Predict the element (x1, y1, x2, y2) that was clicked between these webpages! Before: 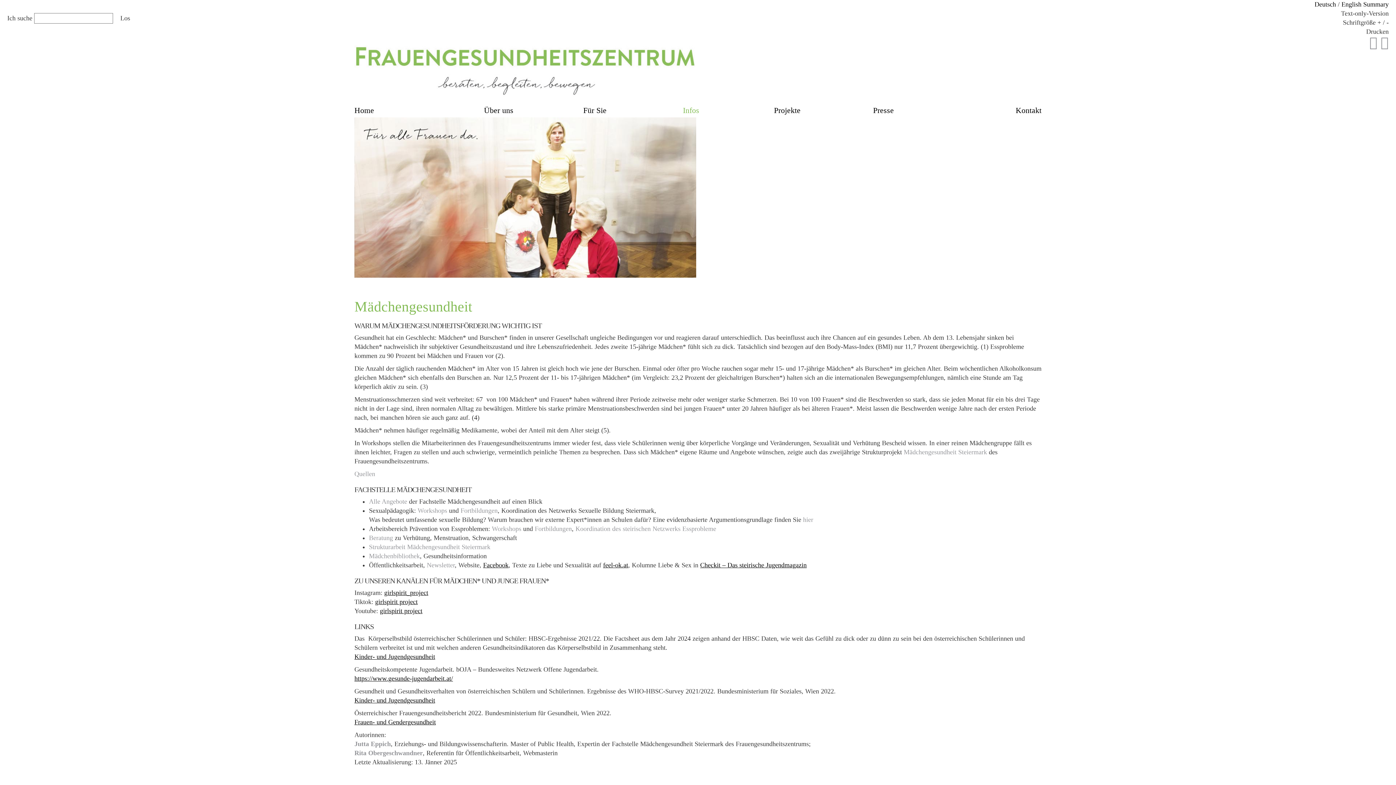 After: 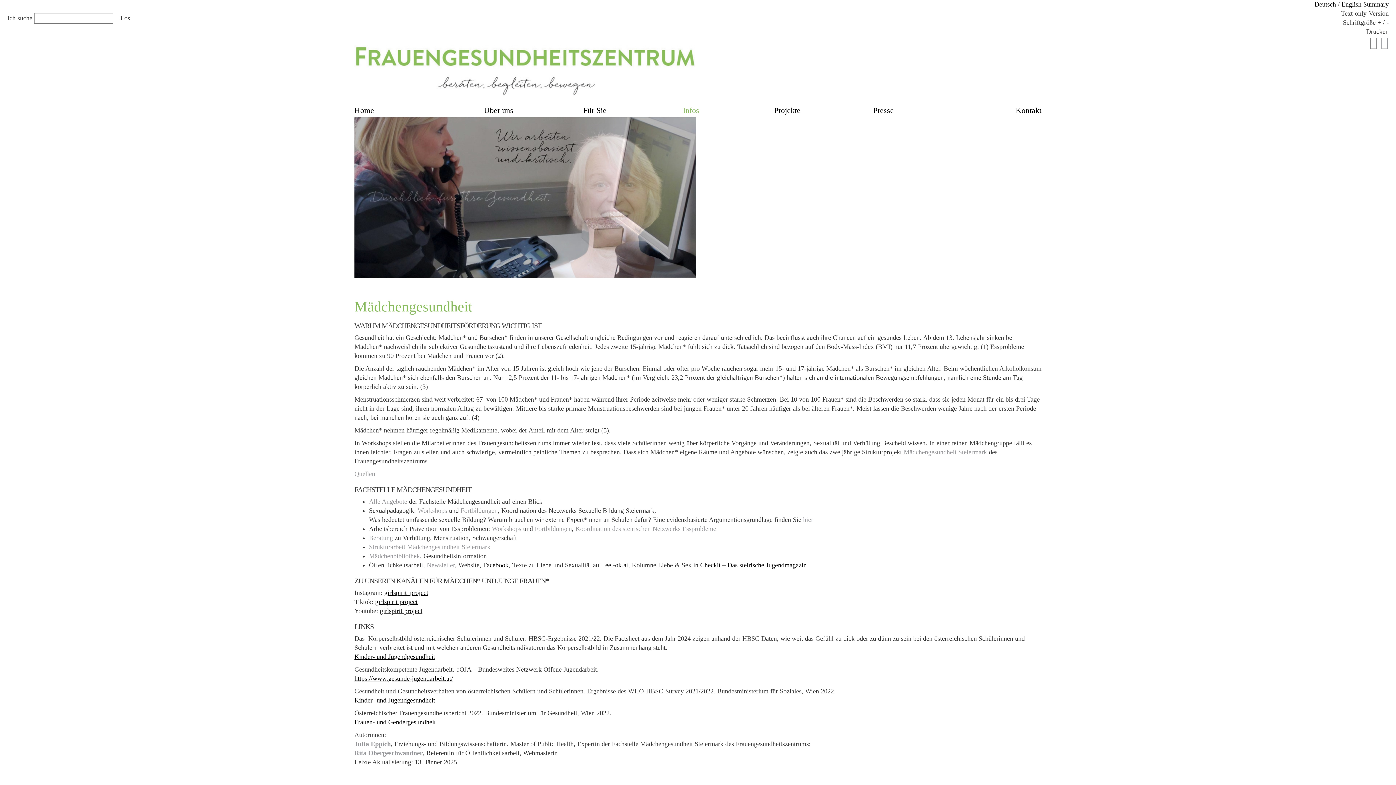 Action: bbox: (1369, 35, 1377, 49)